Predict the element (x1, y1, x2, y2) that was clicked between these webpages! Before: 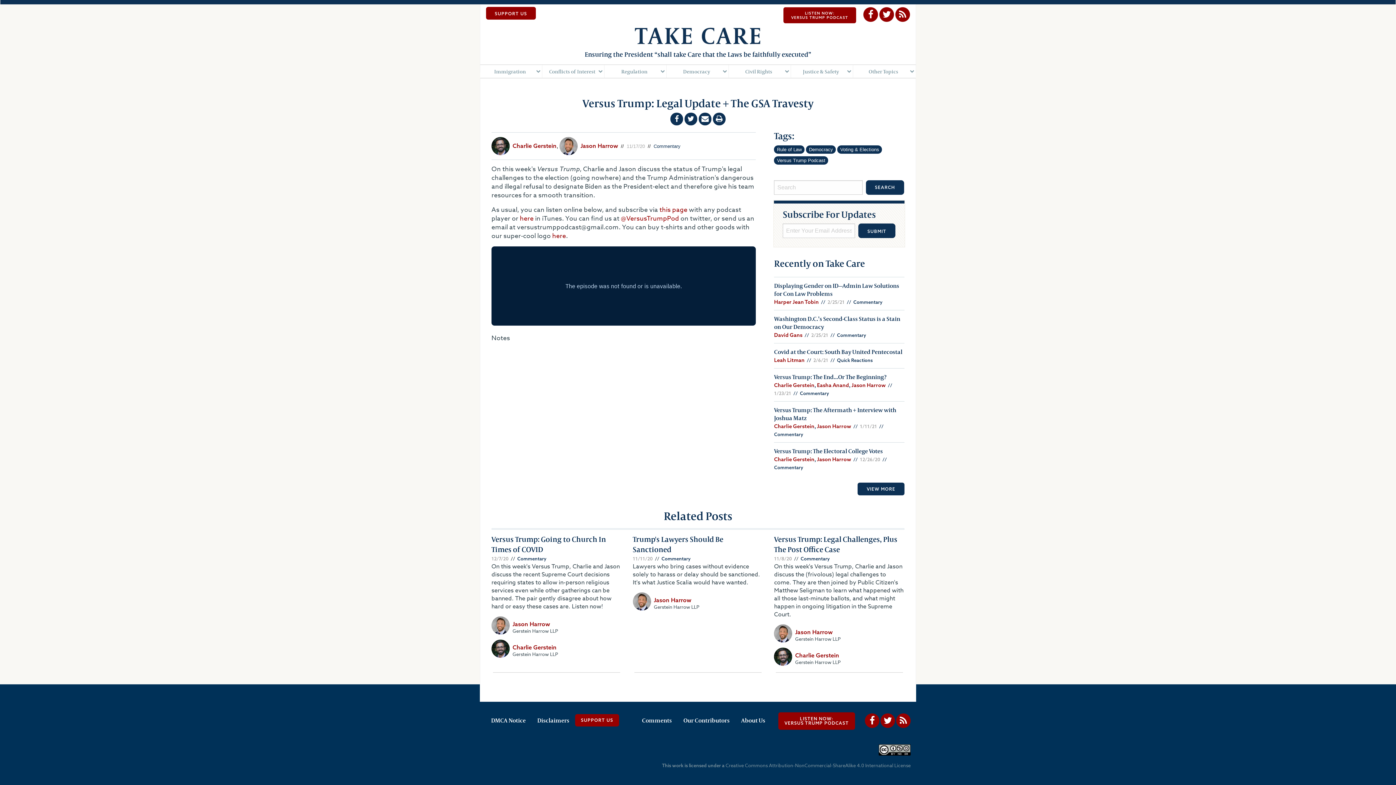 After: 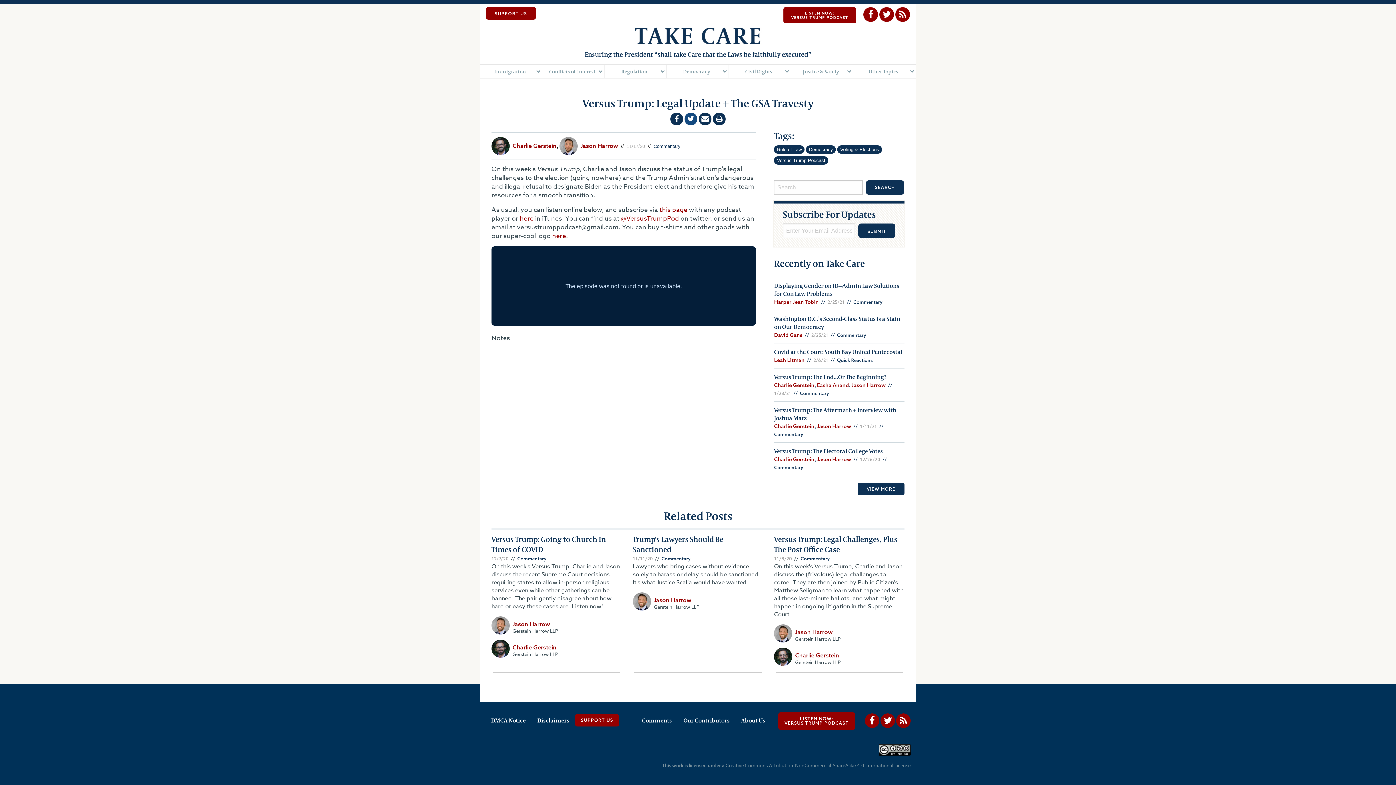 Action: bbox: (684, 112, 697, 125)